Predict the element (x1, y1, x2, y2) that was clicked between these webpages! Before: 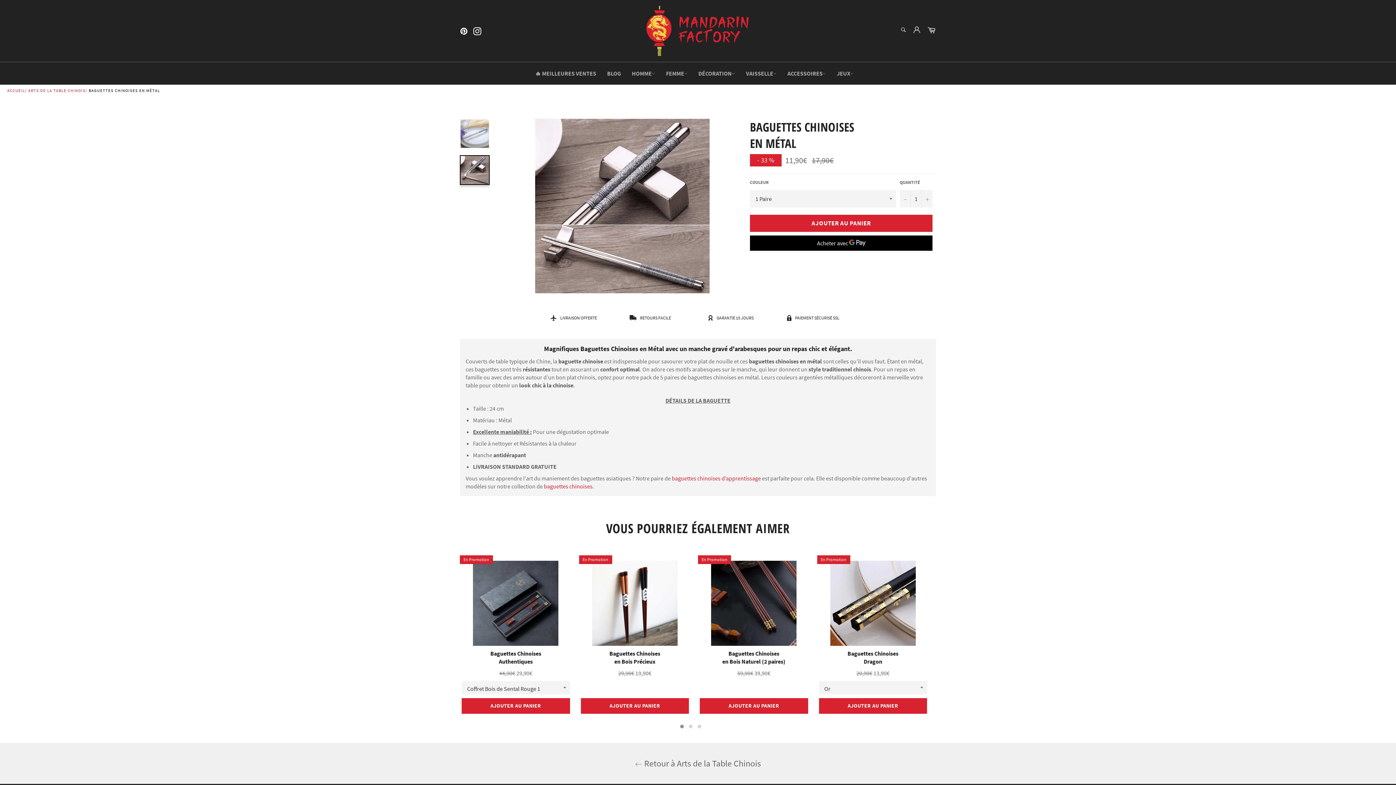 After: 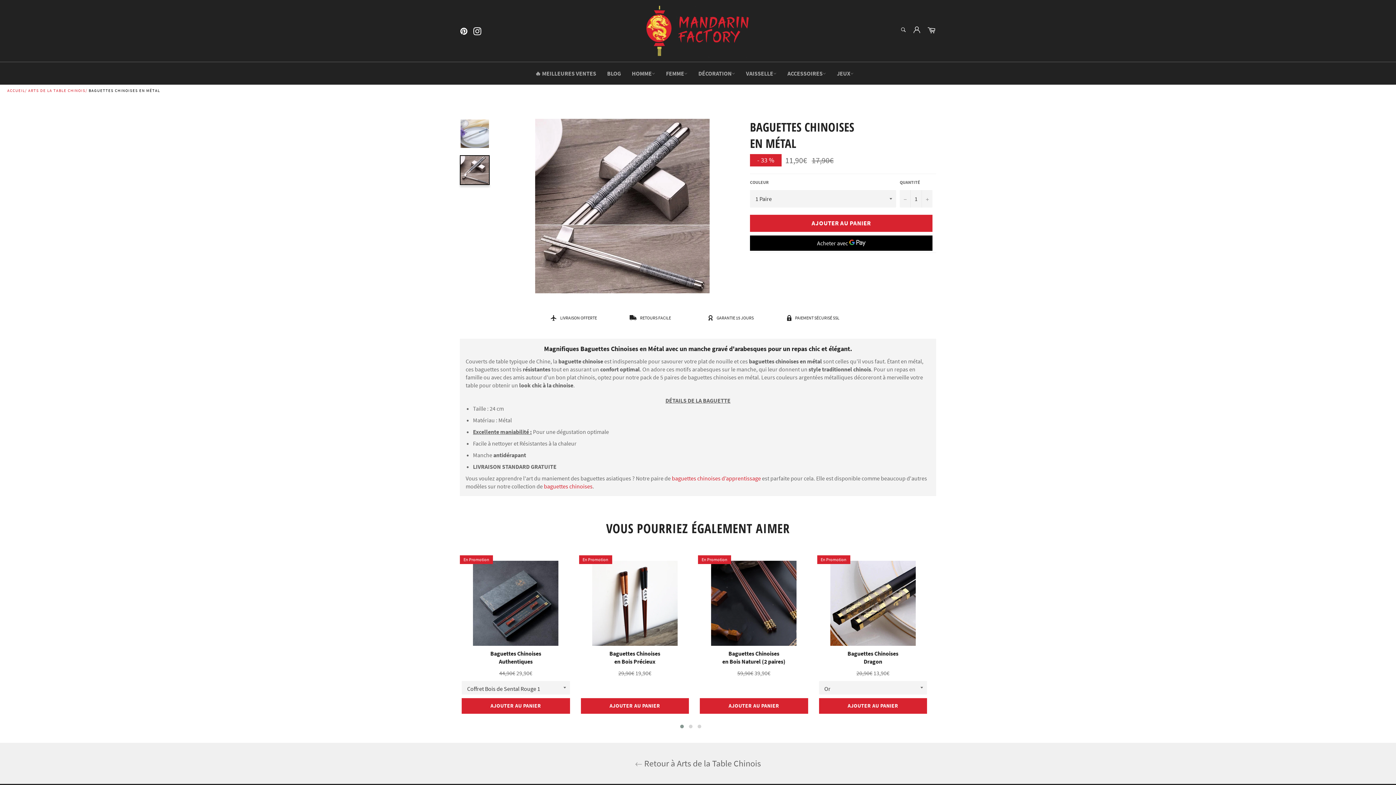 Action: bbox: (460, 156, 489, 203)